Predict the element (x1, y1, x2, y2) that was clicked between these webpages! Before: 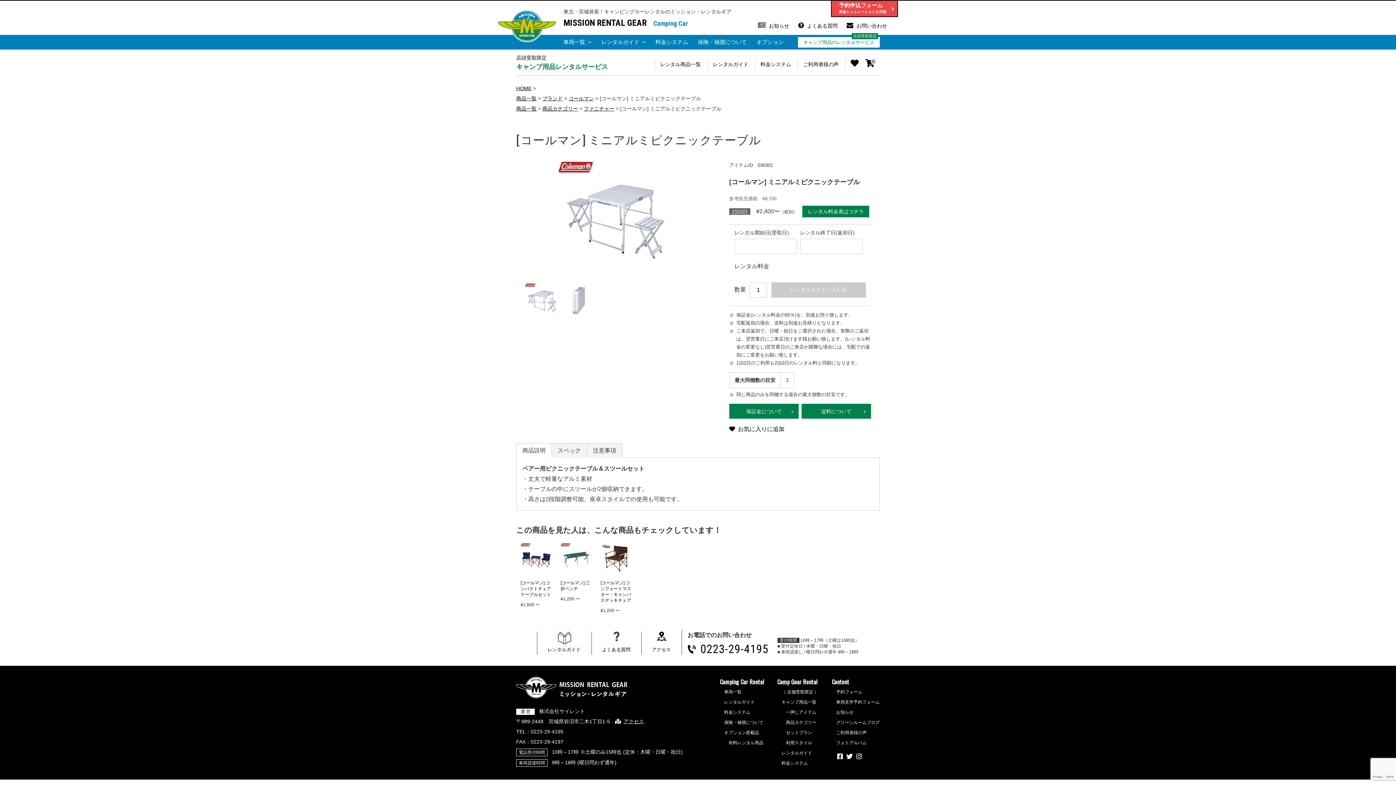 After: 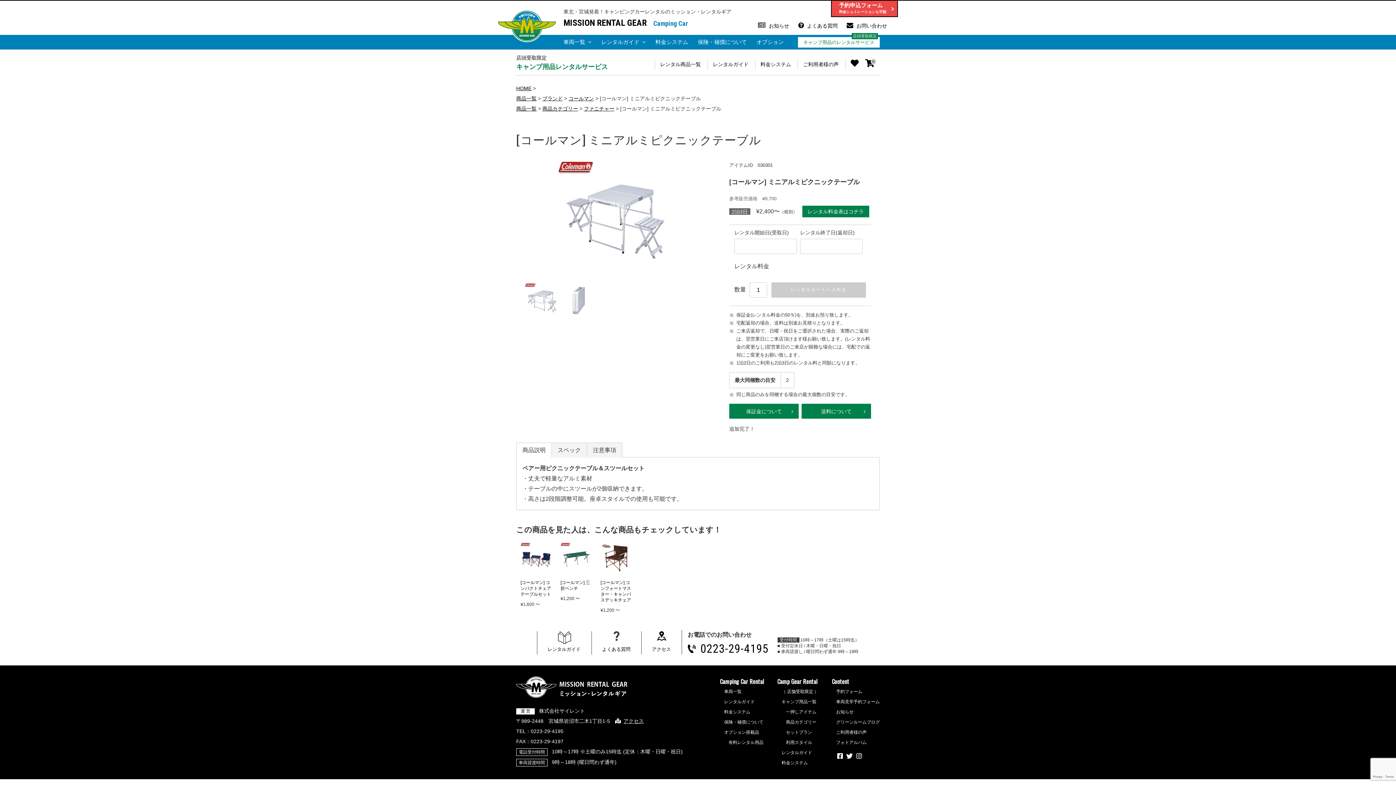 Action: bbox: (729, 426, 784, 432) label: お気に入りに追加